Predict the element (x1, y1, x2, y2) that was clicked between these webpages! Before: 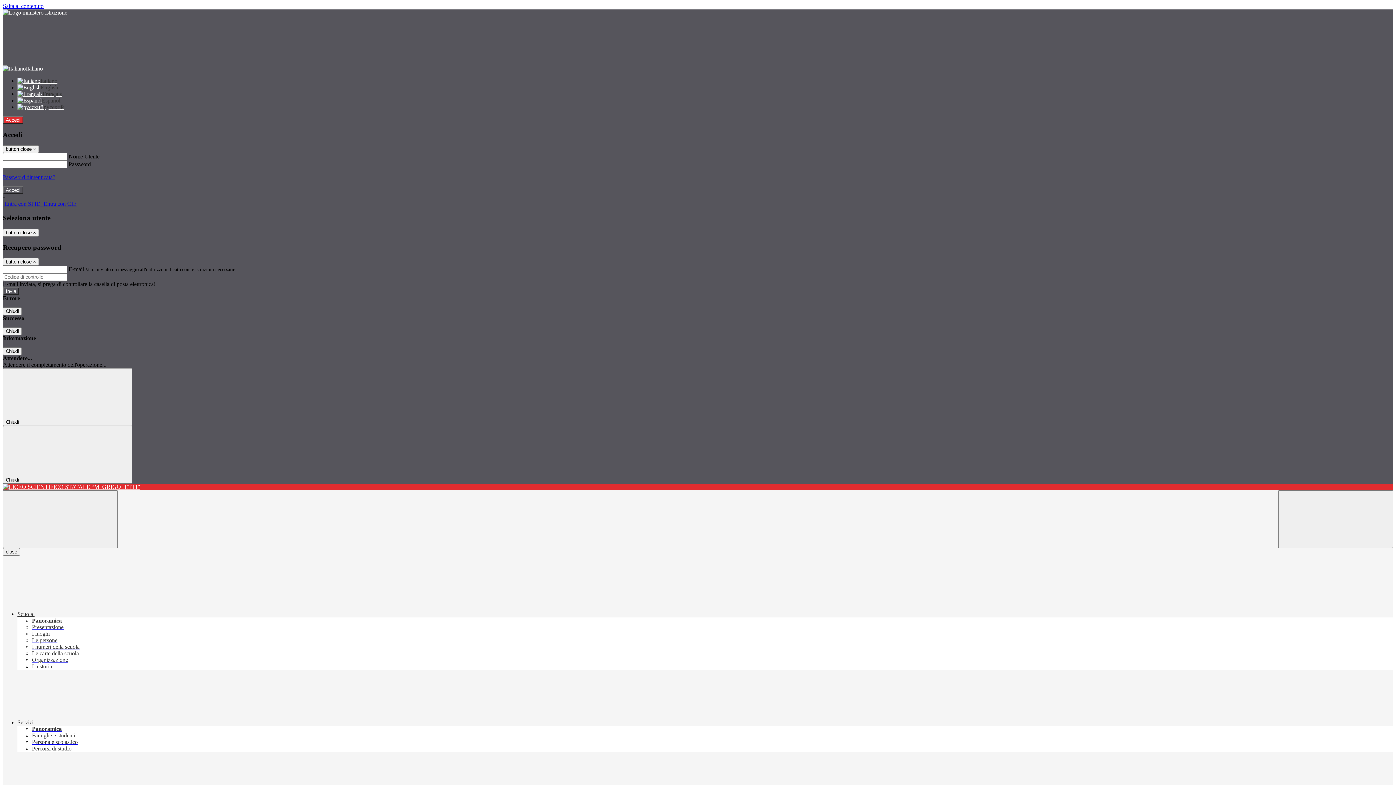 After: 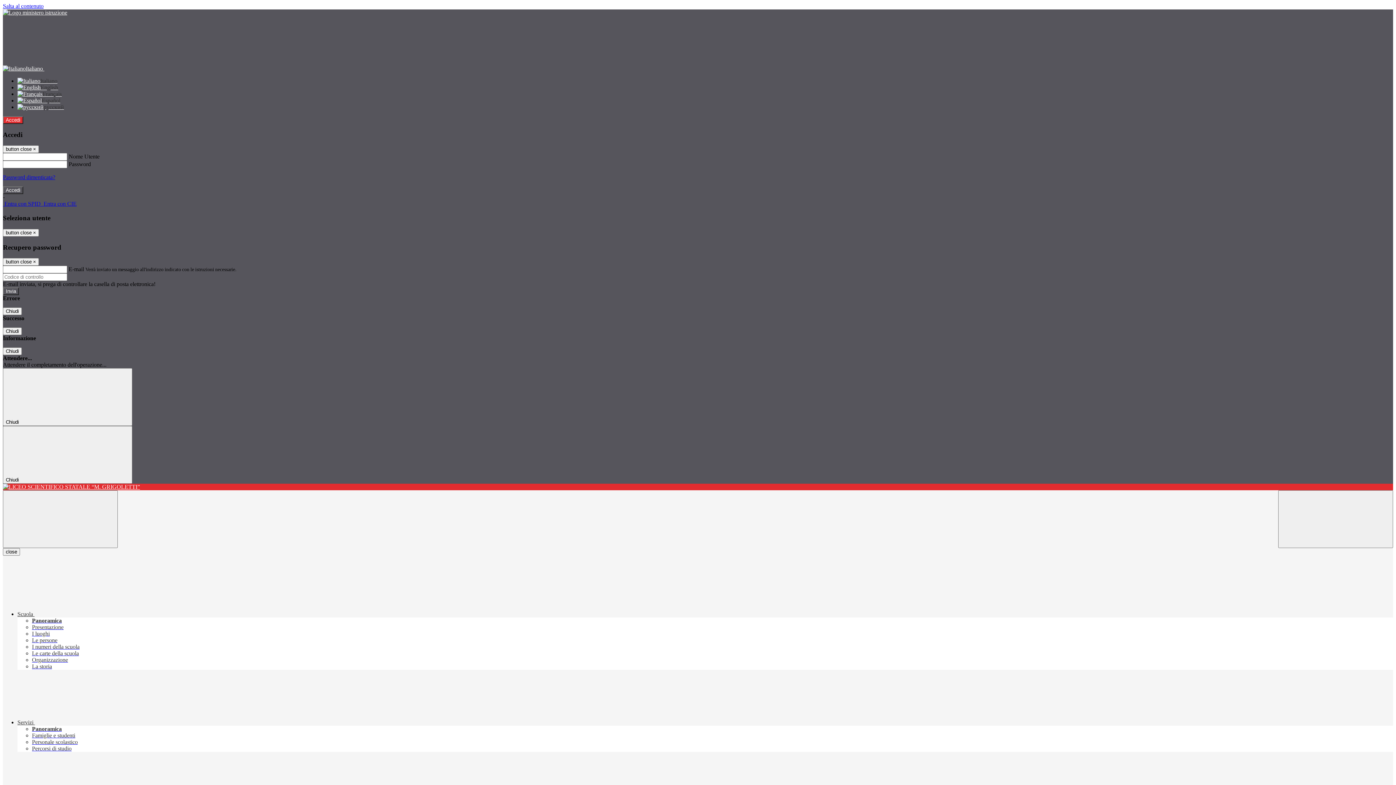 Action: label: Organizzazione bbox: (32, 657, 68, 663)